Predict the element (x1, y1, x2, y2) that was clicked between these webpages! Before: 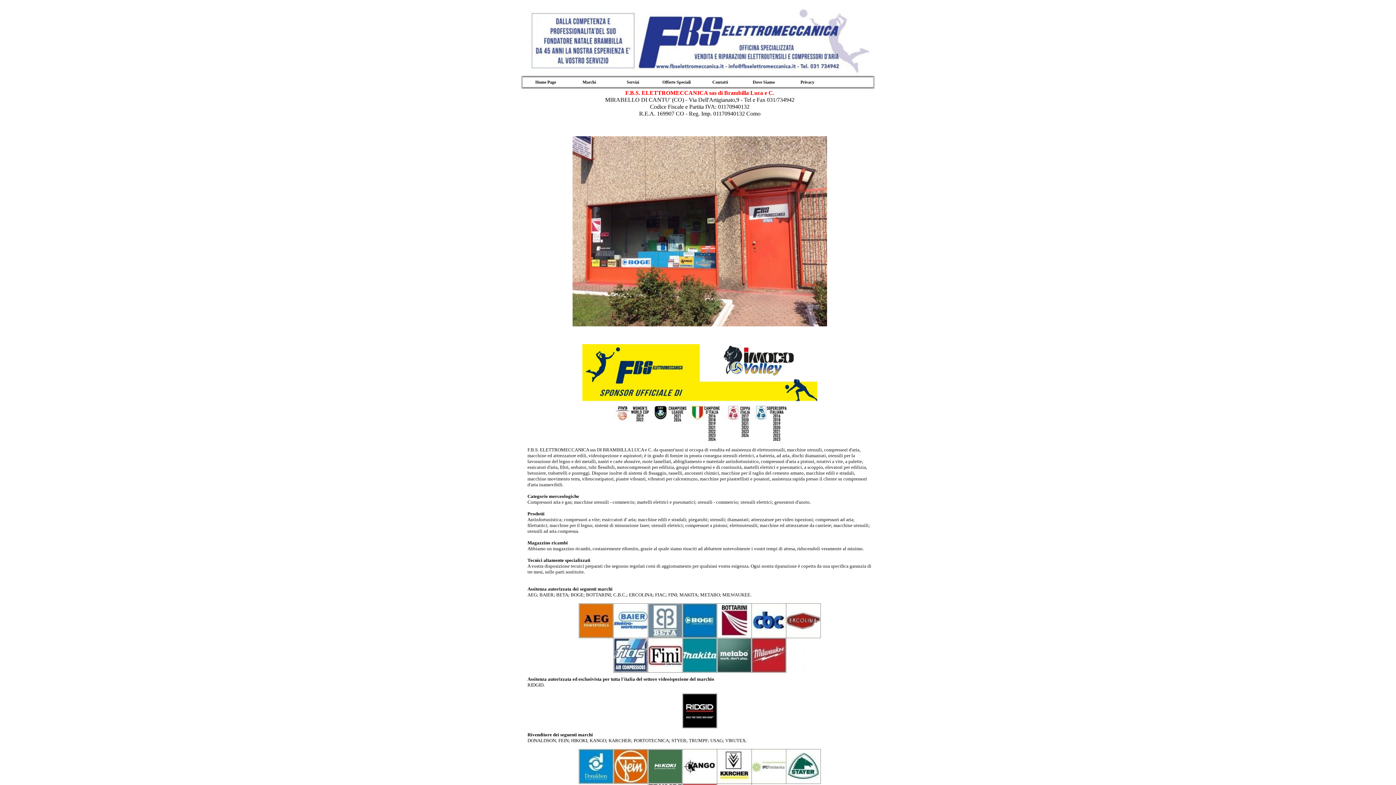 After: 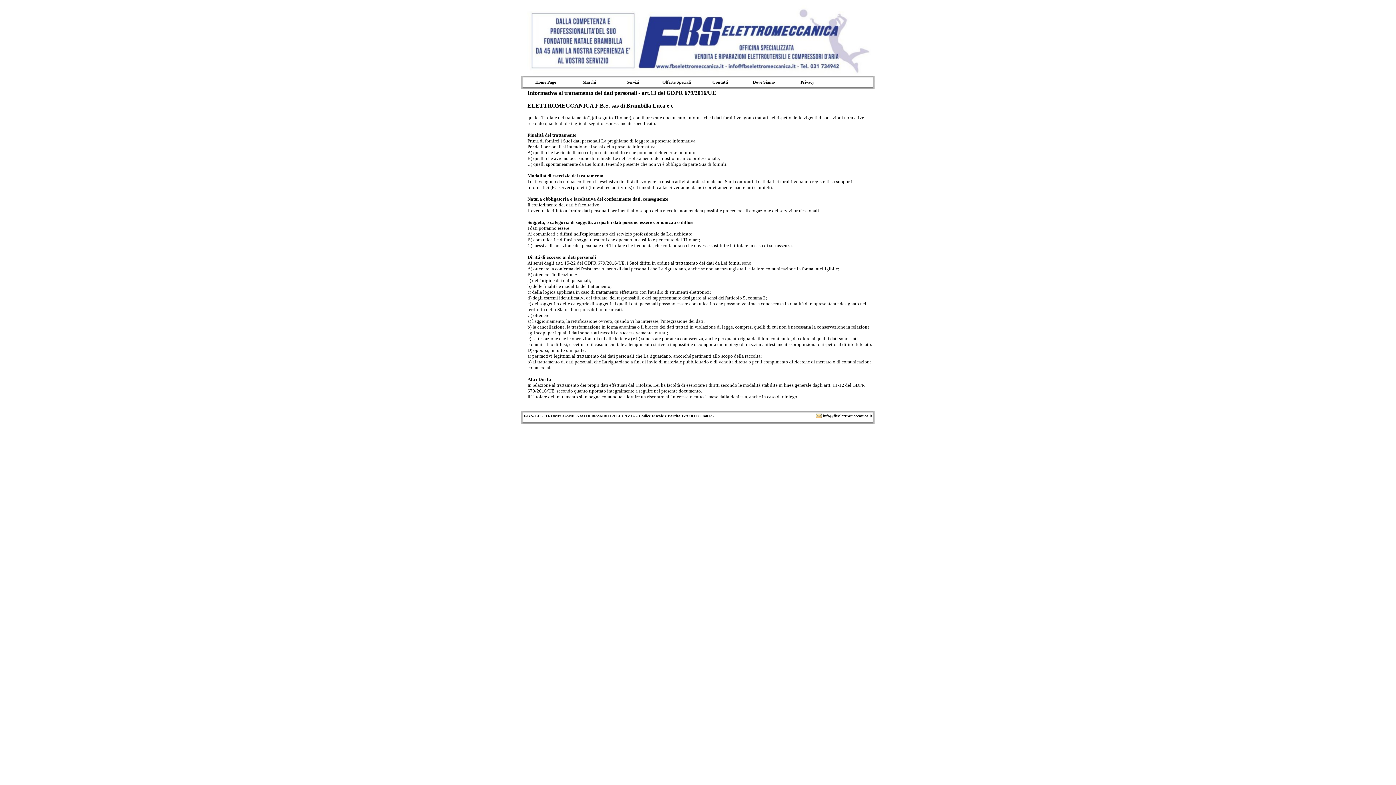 Action: bbox: (785, 78, 829, 86) label: Privacy